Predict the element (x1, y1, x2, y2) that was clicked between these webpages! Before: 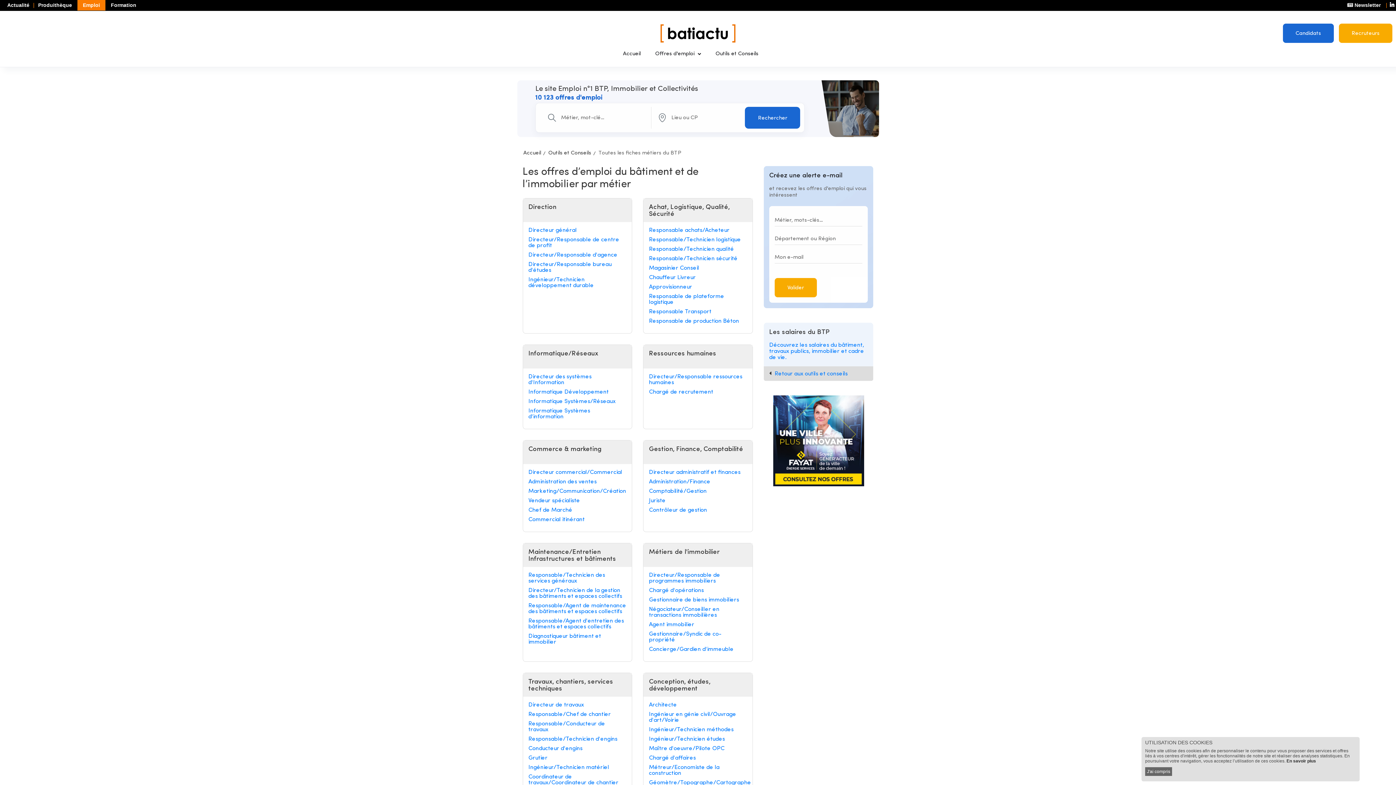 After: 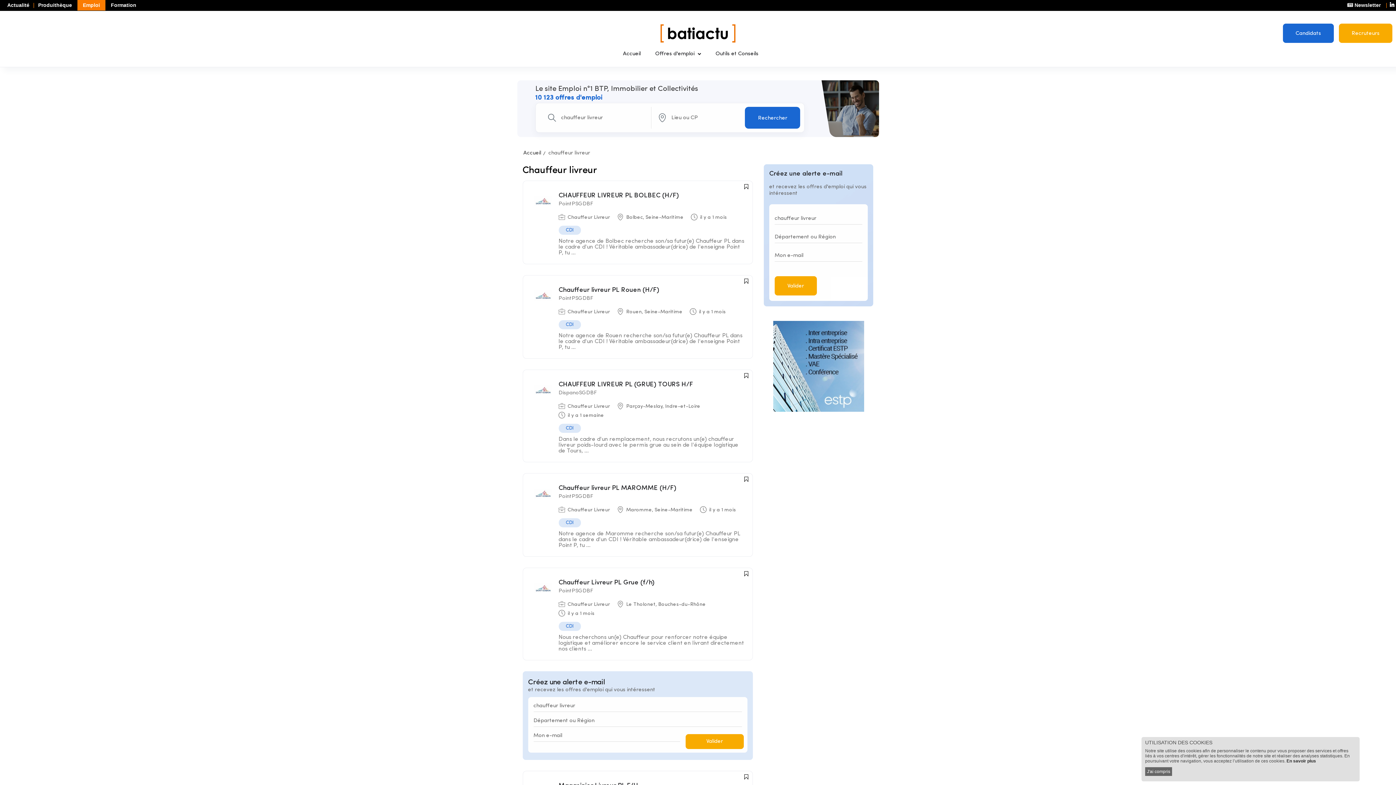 Action: bbox: (649, 274, 747, 280) label: Chauffeur Livreur